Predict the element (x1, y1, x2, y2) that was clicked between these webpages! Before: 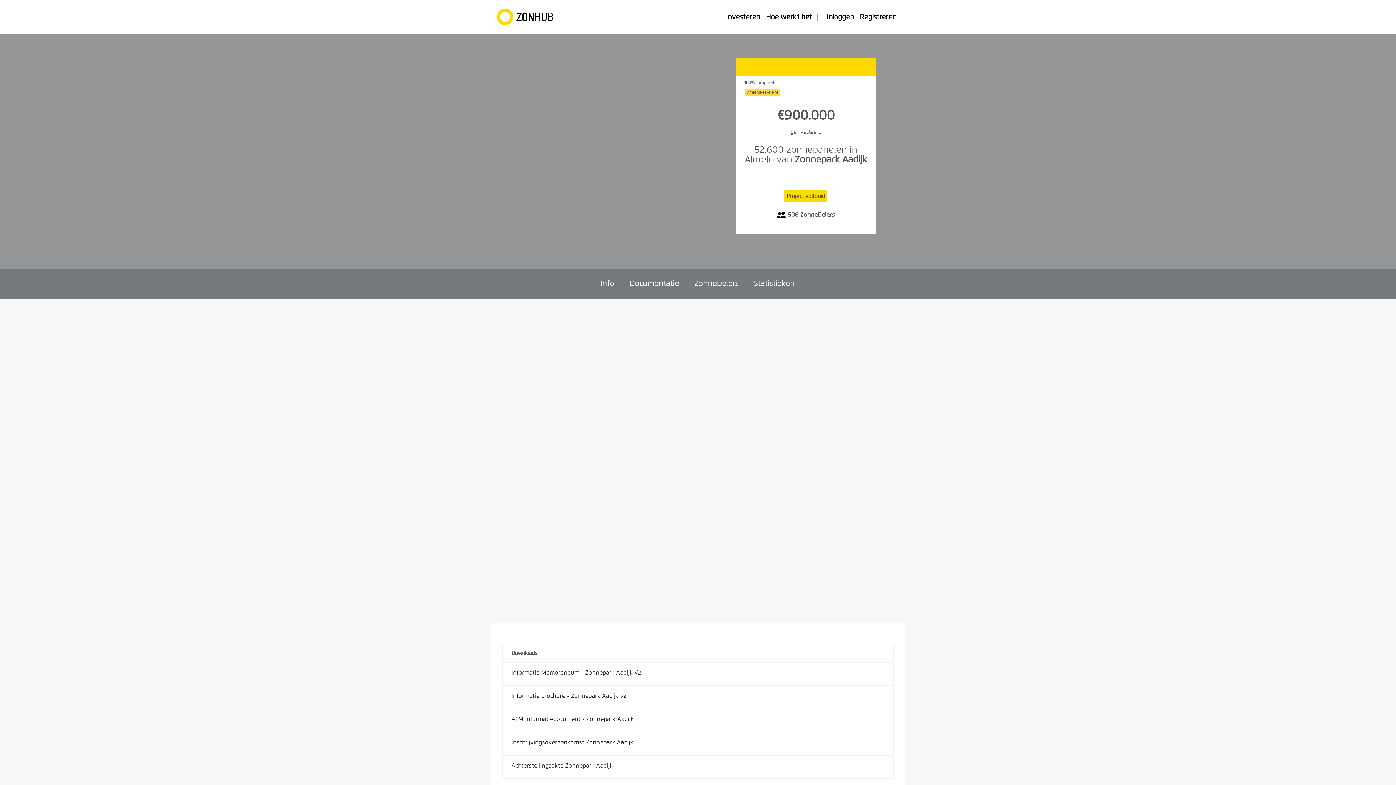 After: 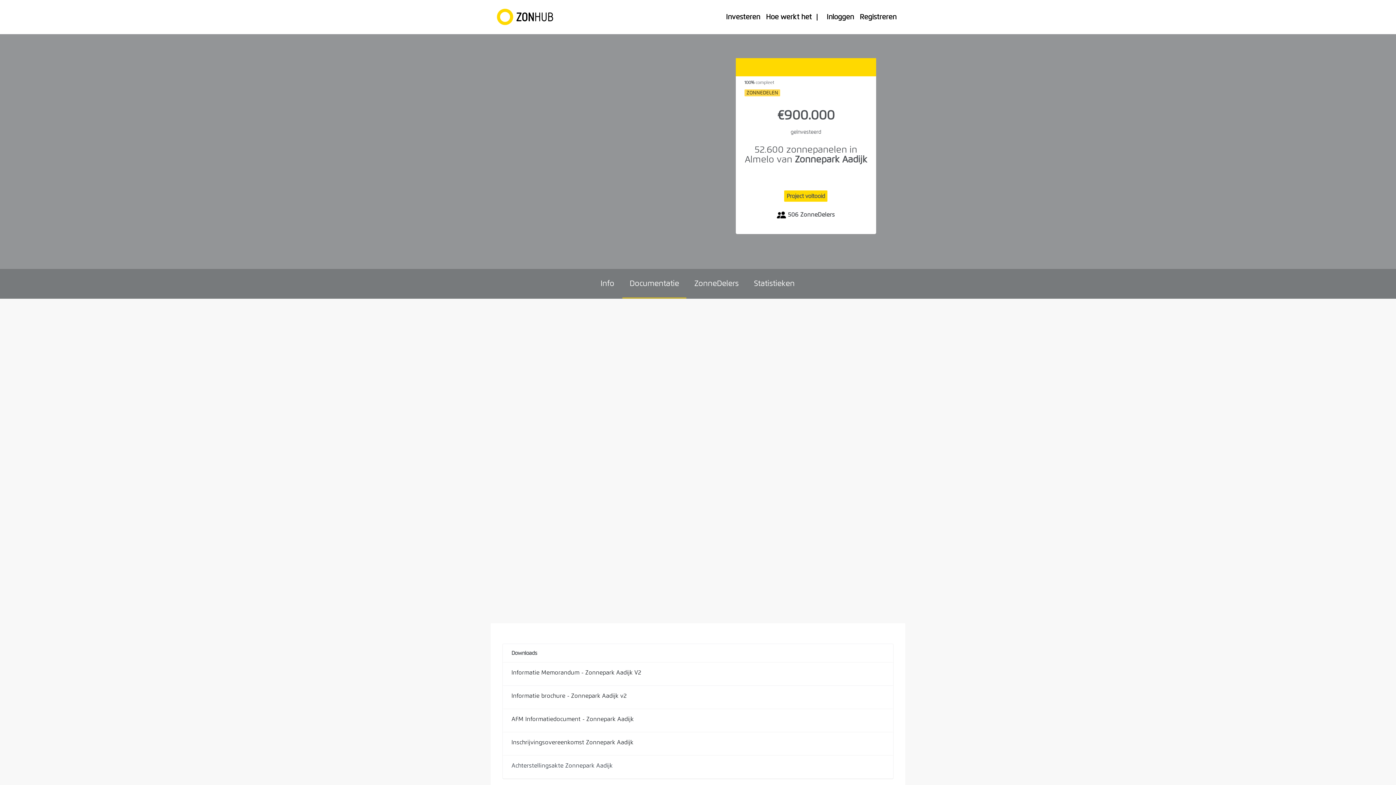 Action: label: Achterstellingsakte Zonnepark Aadijk bbox: (511, 762, 612, 769)